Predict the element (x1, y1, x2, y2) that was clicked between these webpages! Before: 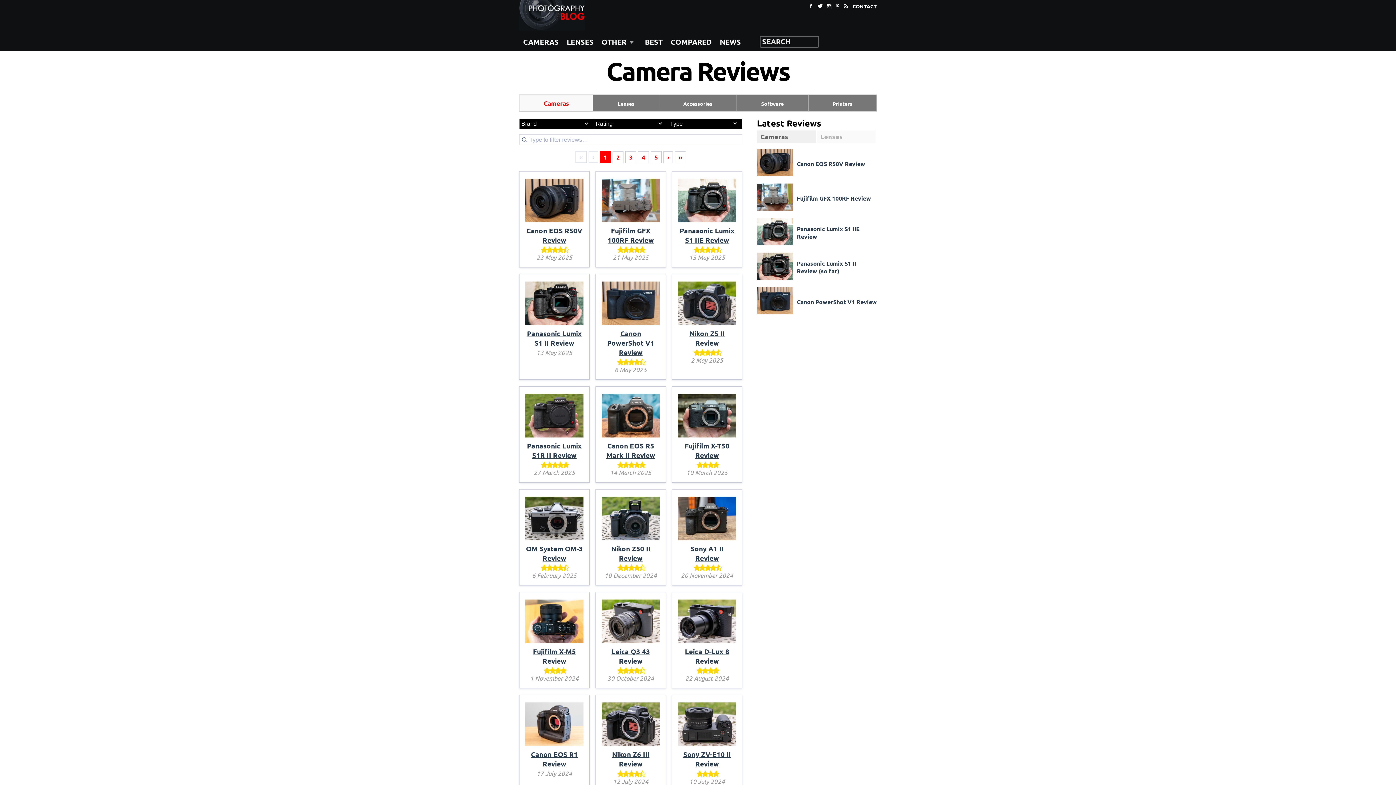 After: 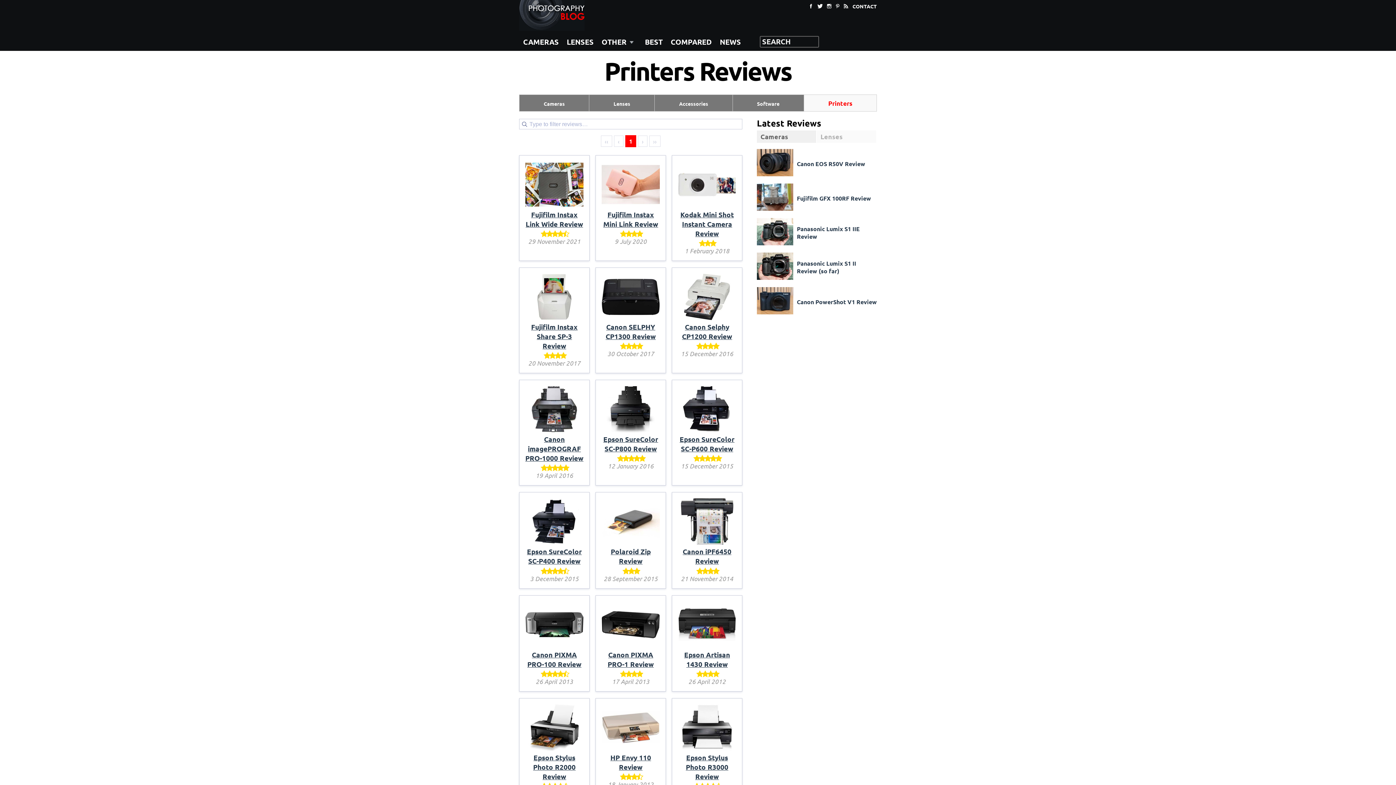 Action: label: Printers bbox: (829, 99, 855, 107)